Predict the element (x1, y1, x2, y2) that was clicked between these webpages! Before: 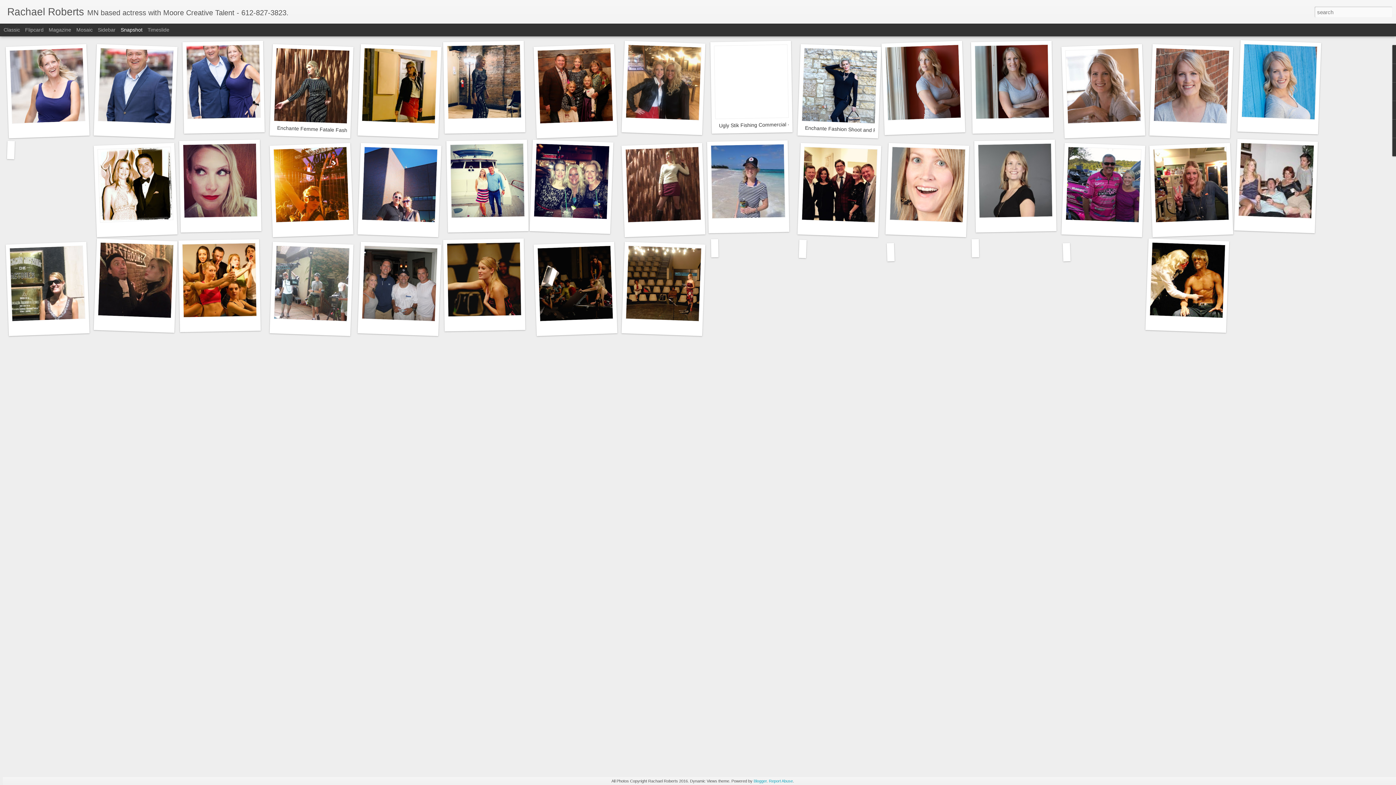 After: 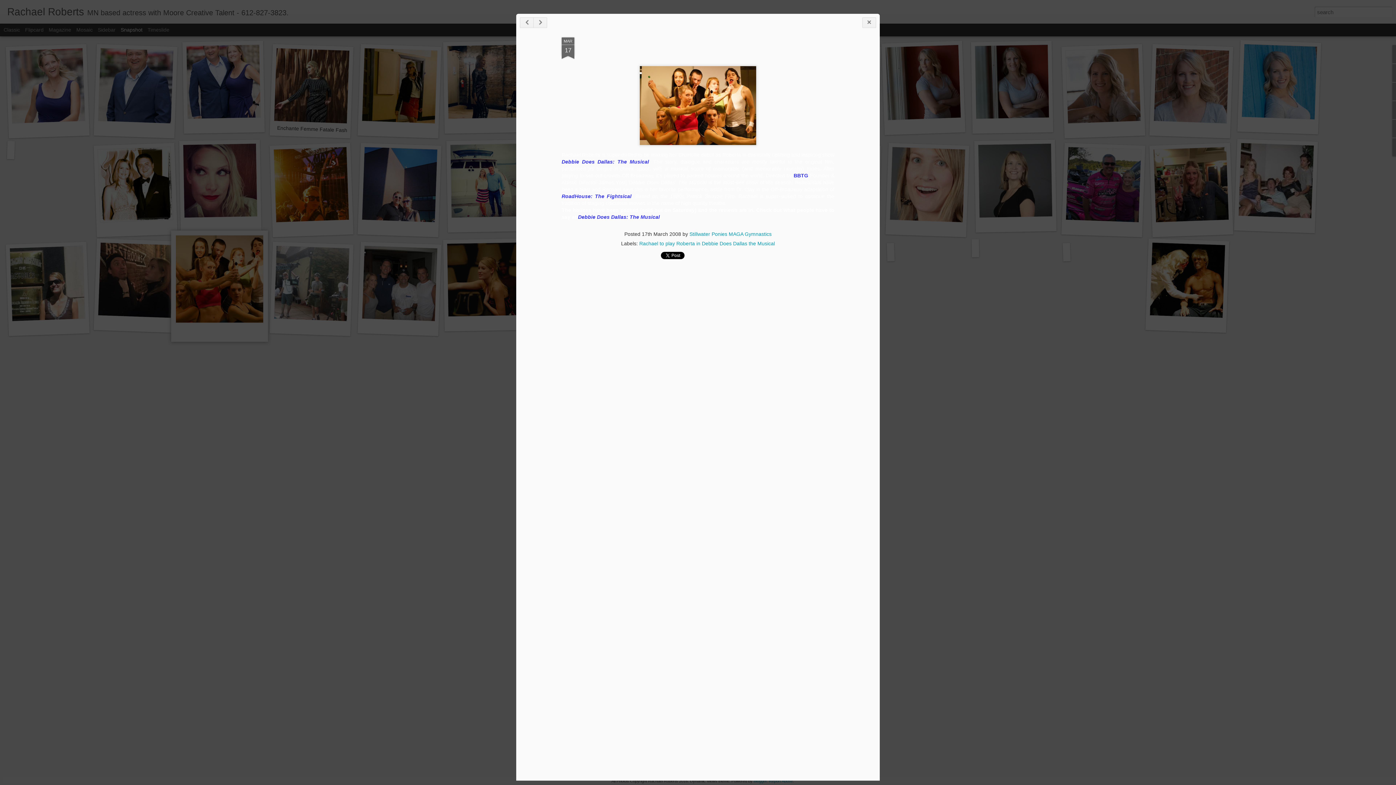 Action: bbox: (182, 243, 256, 317)